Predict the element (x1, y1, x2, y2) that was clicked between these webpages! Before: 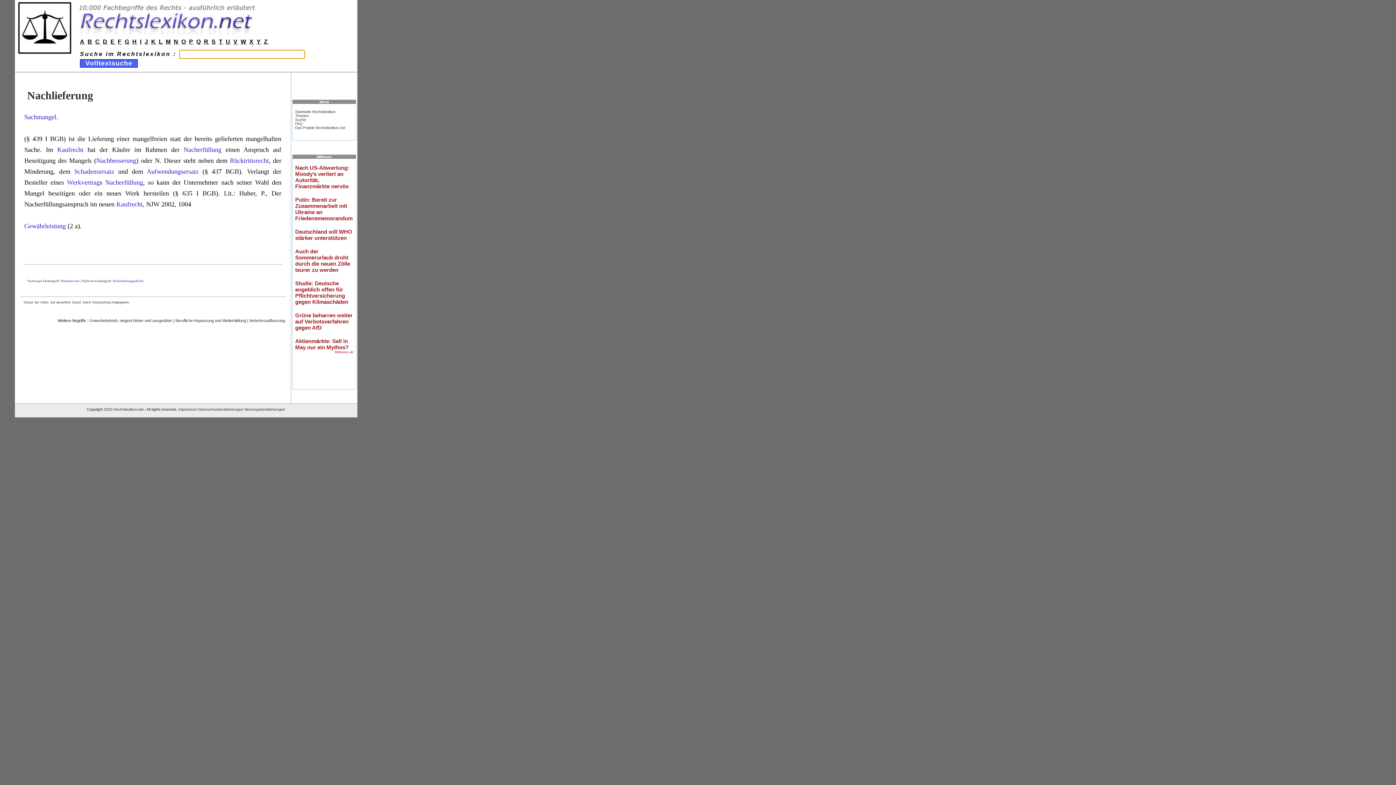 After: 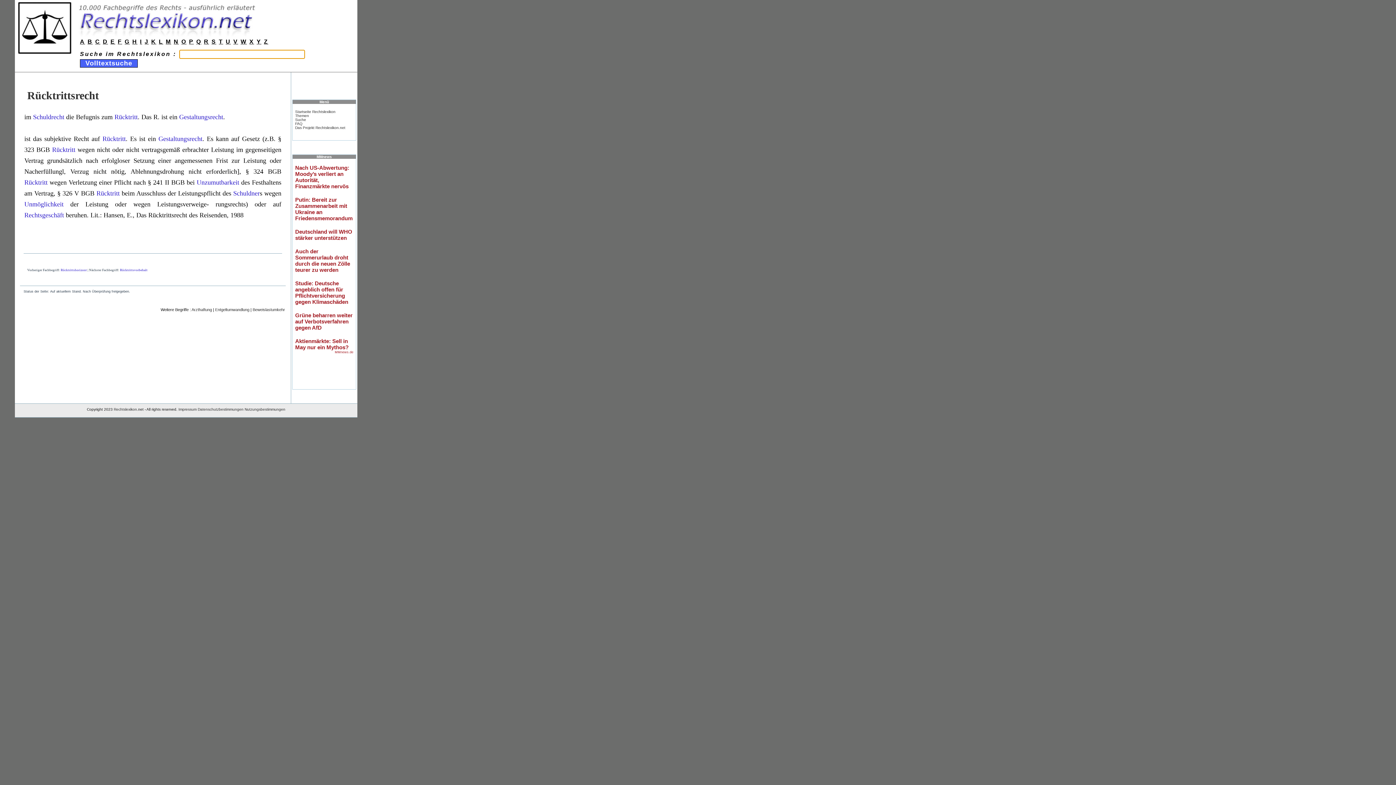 Action: bbox: (229, 157, 268, 164) label: Rücktrittsrecht